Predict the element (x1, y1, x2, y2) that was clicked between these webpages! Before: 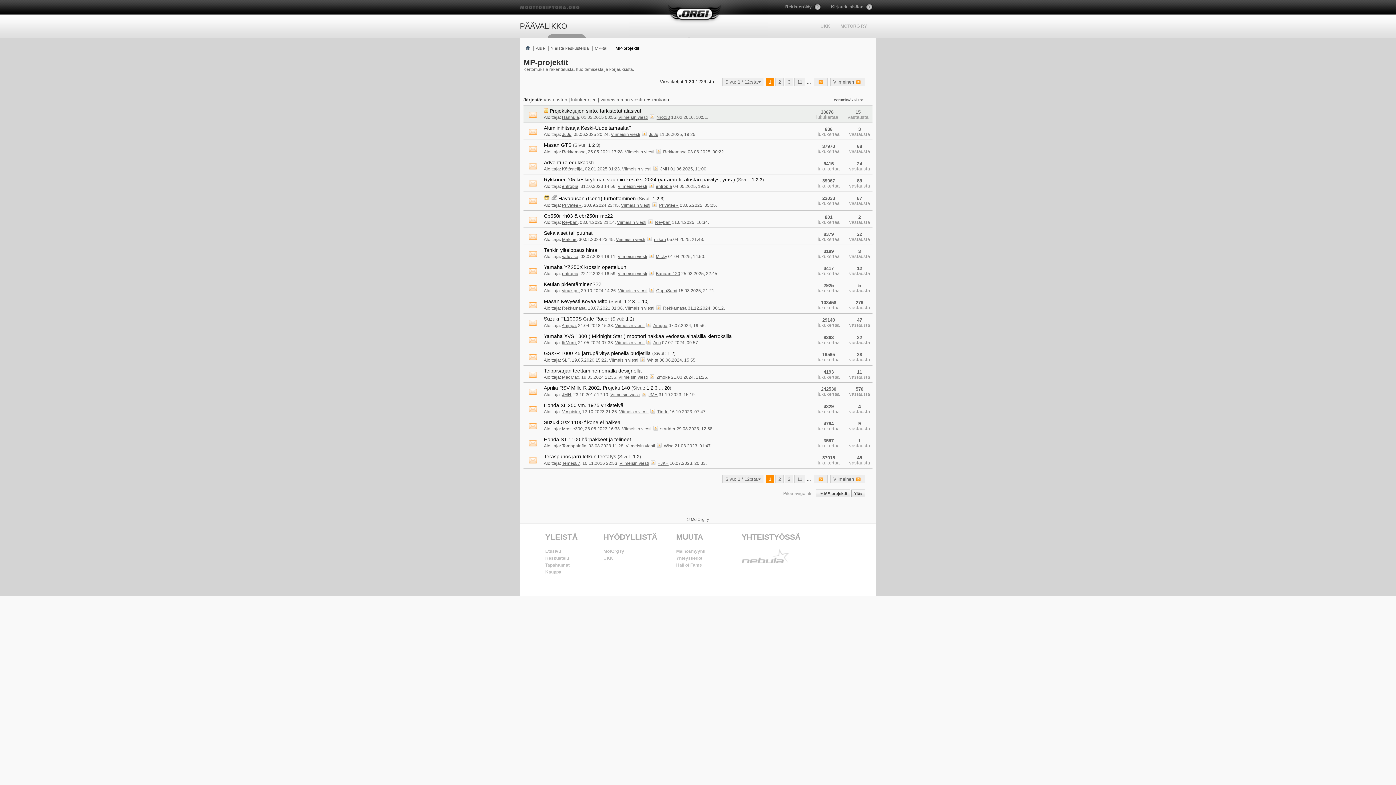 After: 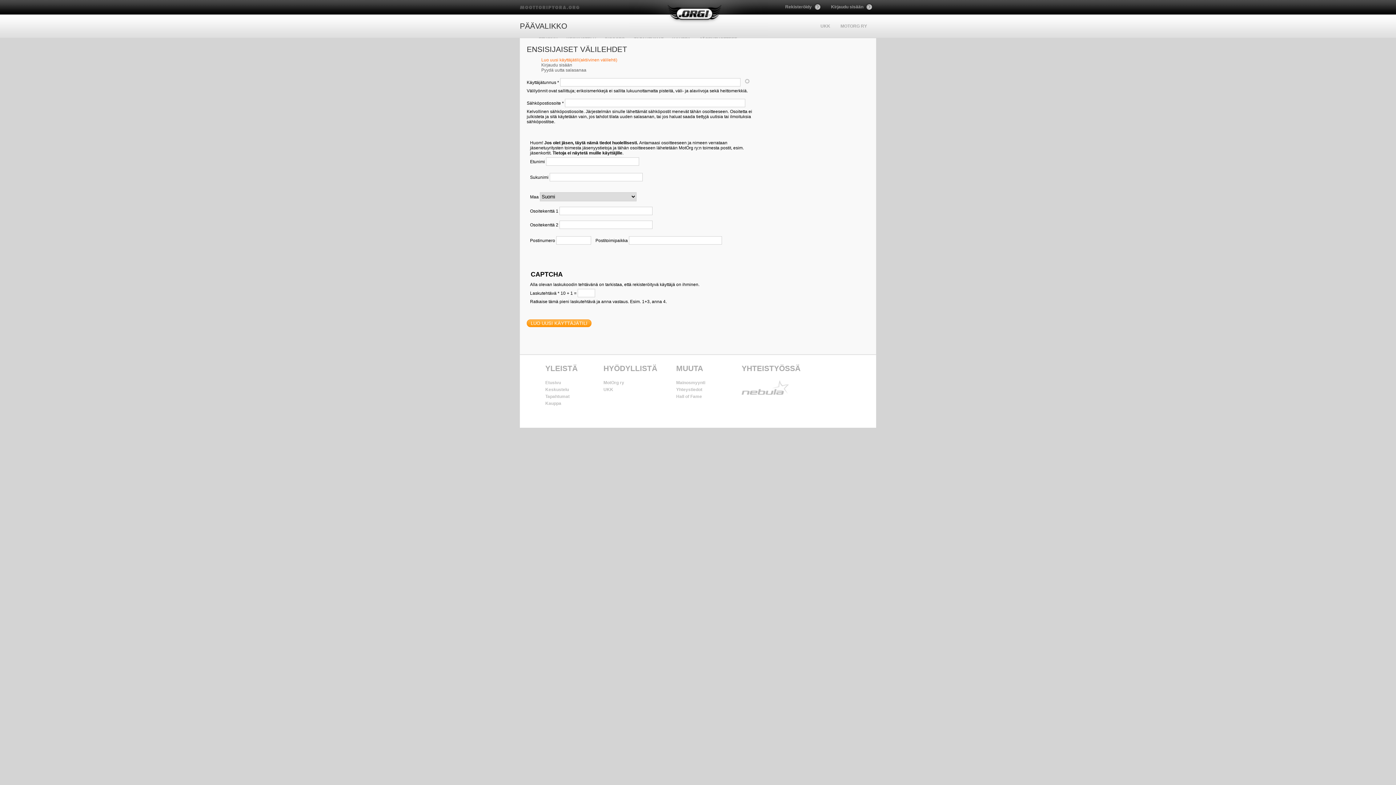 Action: bbox: (785, 3, 821, 10) label: Rekisteröidy